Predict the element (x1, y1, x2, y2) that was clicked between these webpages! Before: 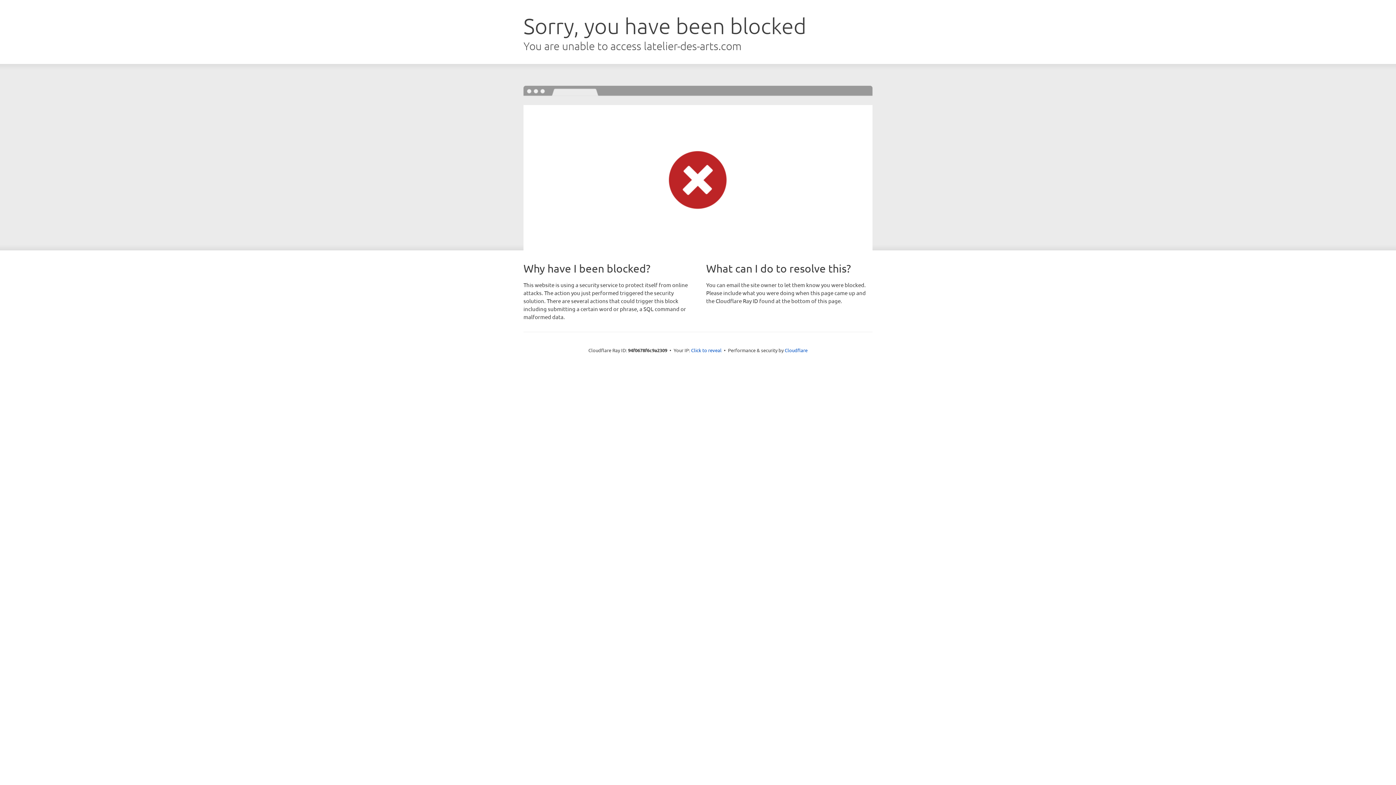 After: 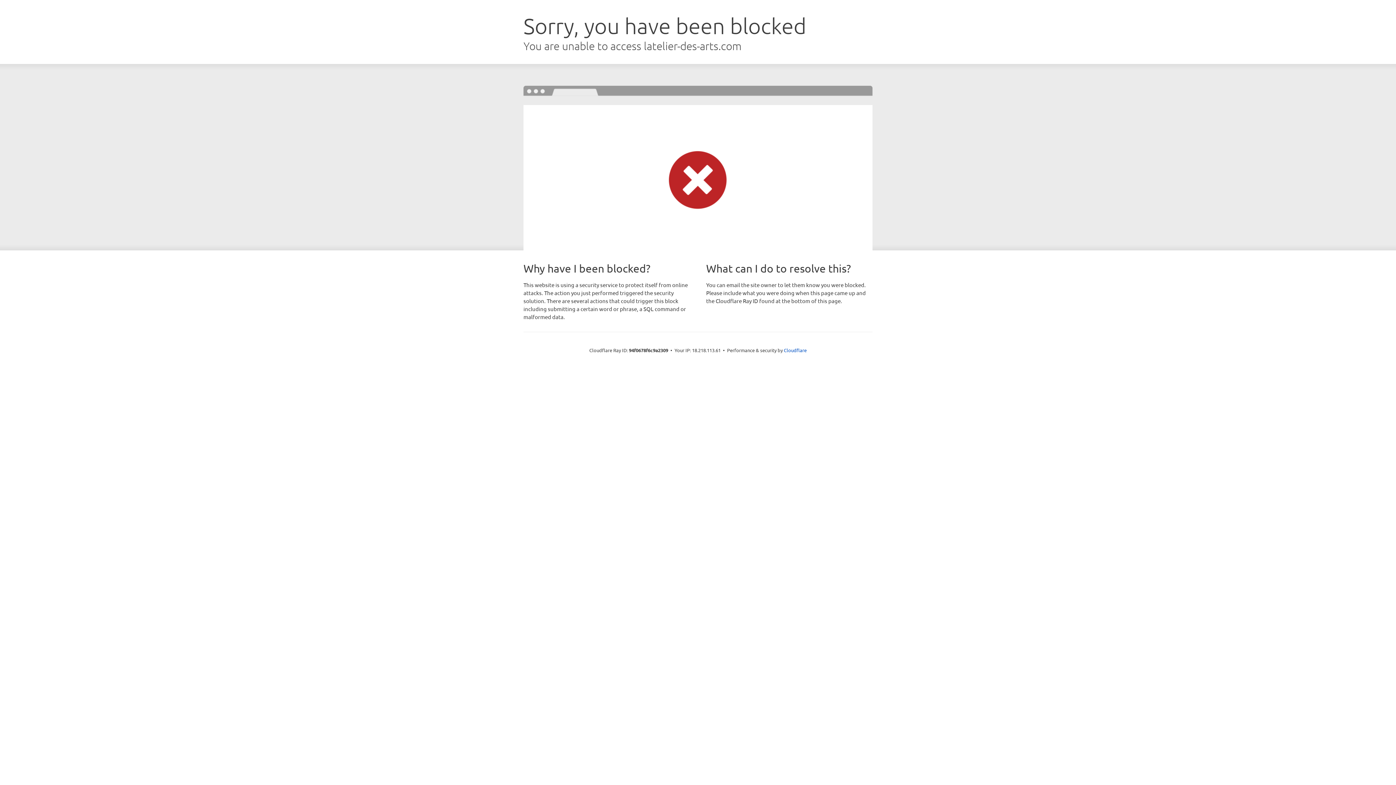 Action: label: Click to reveal bbox: (691, 346, 721, 353)